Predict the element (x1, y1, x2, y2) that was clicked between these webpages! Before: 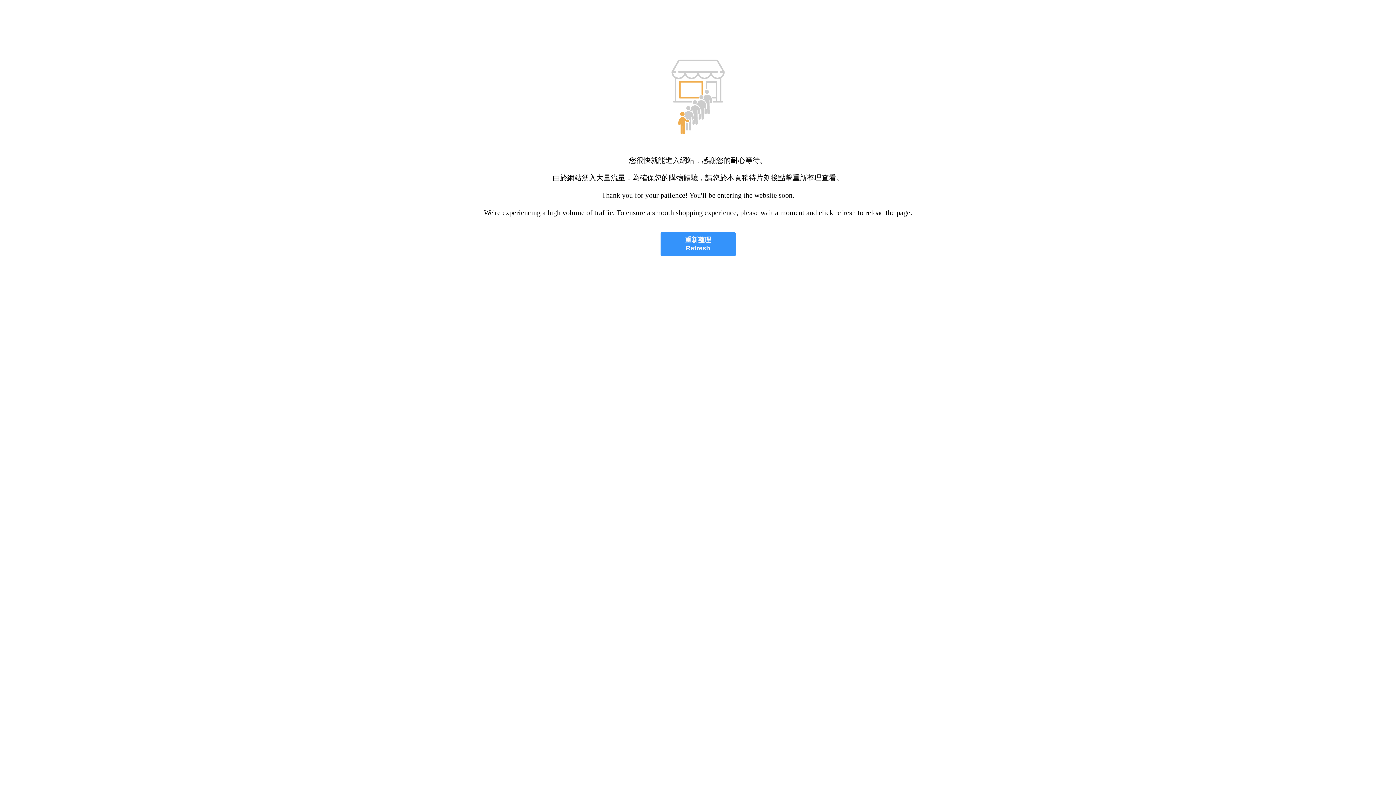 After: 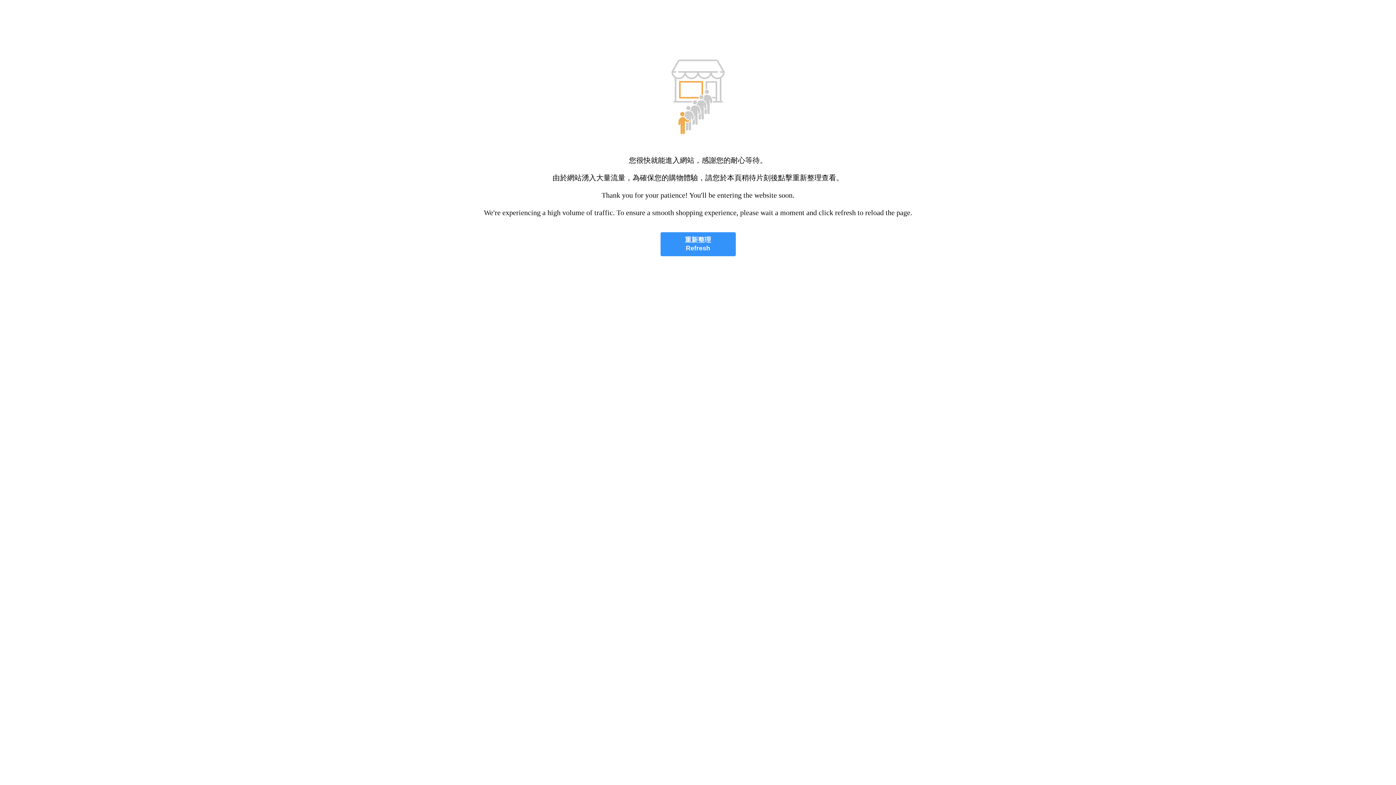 Action: label: 重新整理
Refresh bbox: (660, 232, 735, 256)